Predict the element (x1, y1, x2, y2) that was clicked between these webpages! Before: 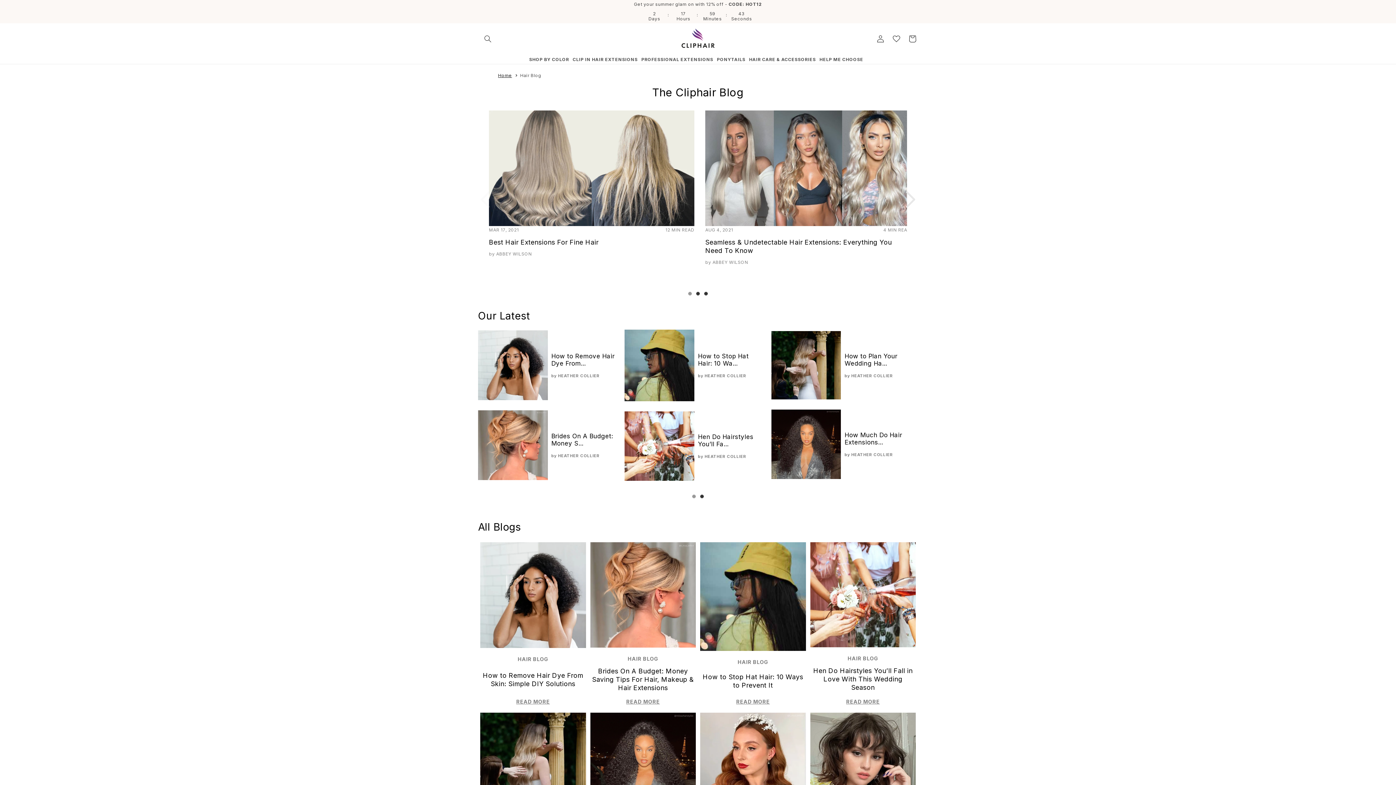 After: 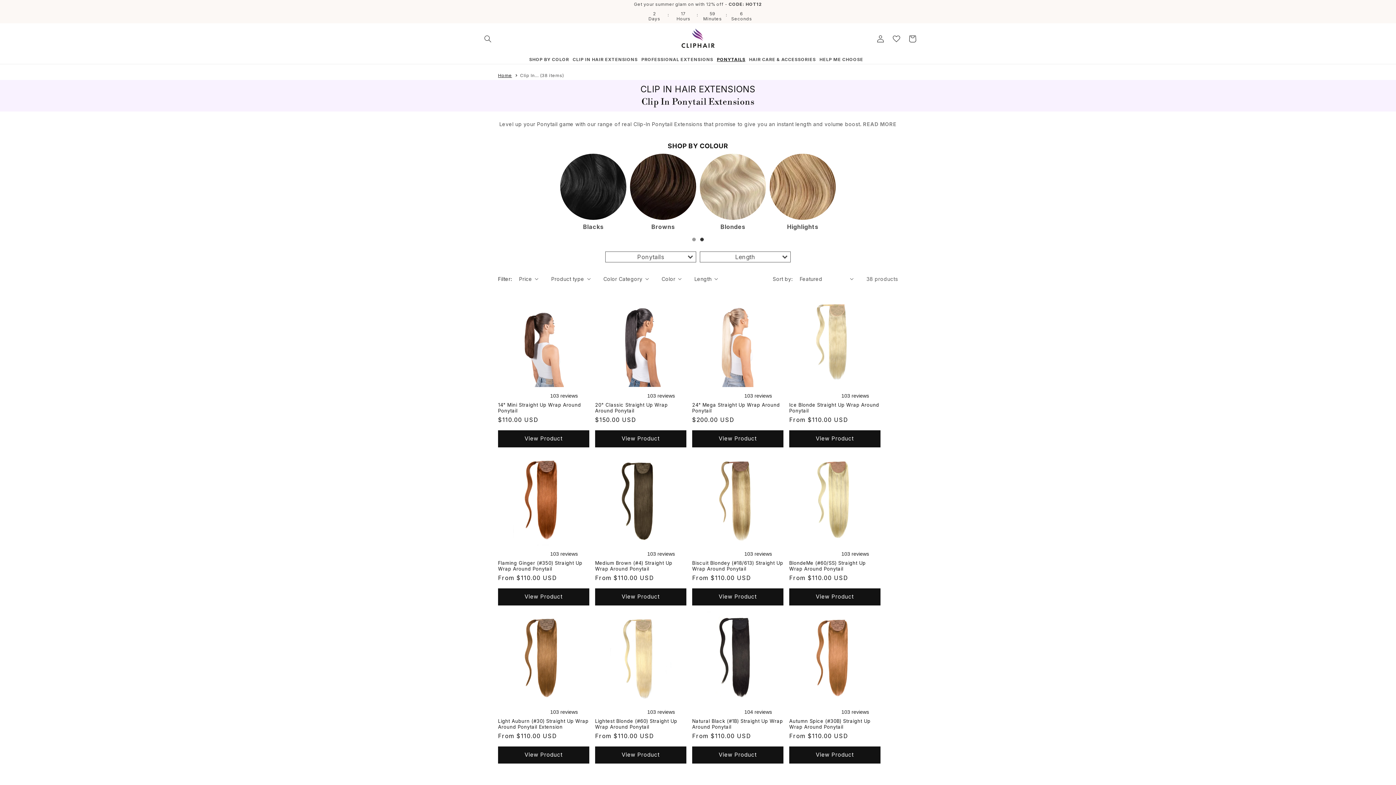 Action: label: PONYTAILS bbox: (717, 56, 745, 62)